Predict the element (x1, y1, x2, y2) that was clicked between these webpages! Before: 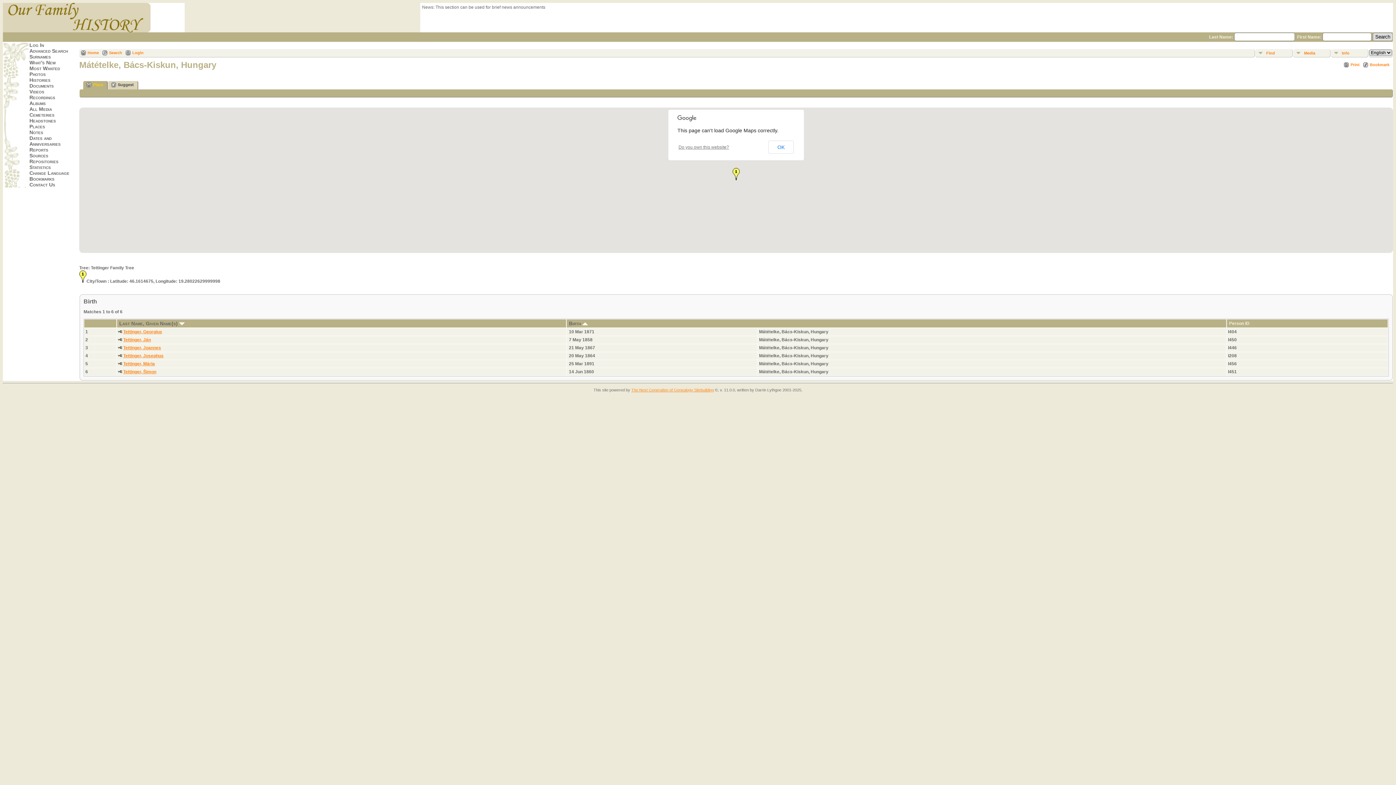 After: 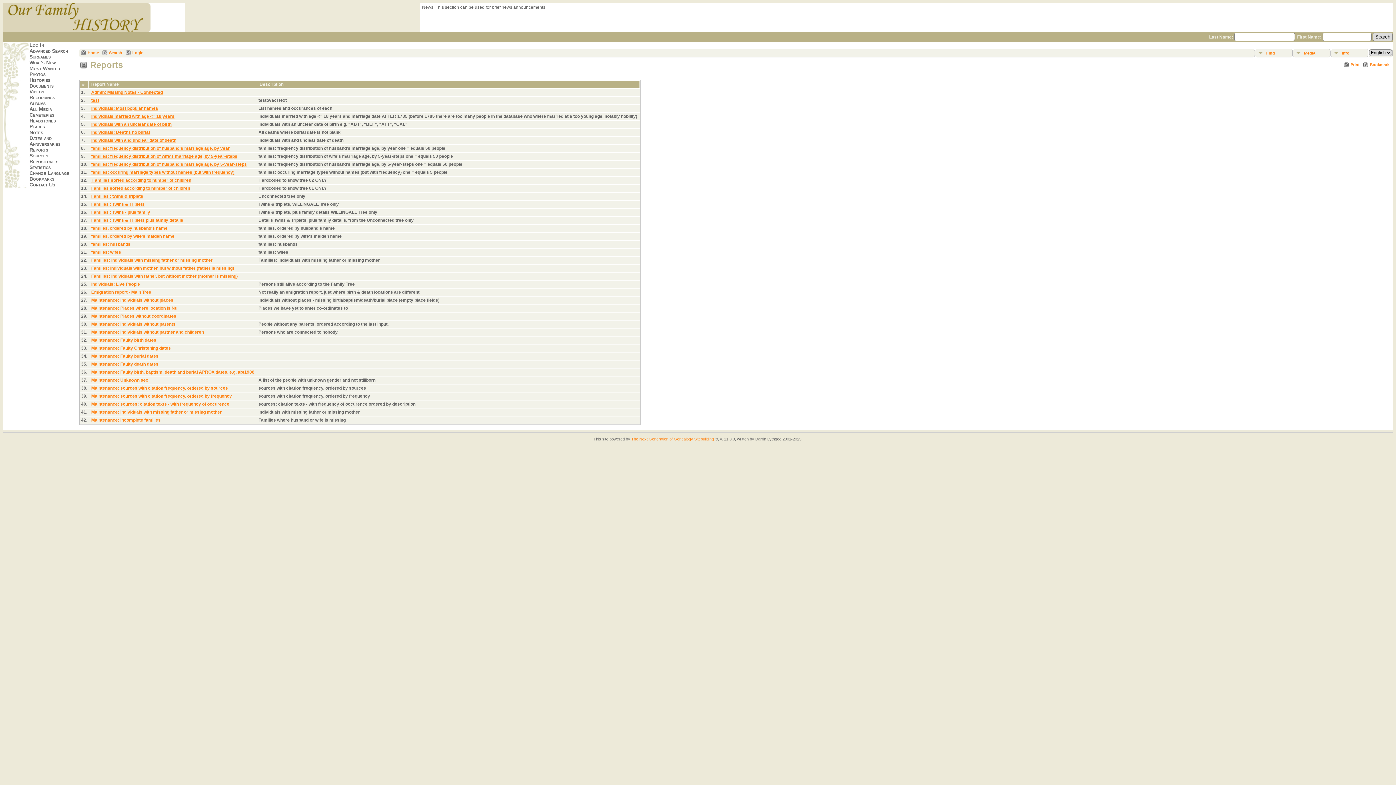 Action: bbox: (29, 146, 48, 152) label: Reports